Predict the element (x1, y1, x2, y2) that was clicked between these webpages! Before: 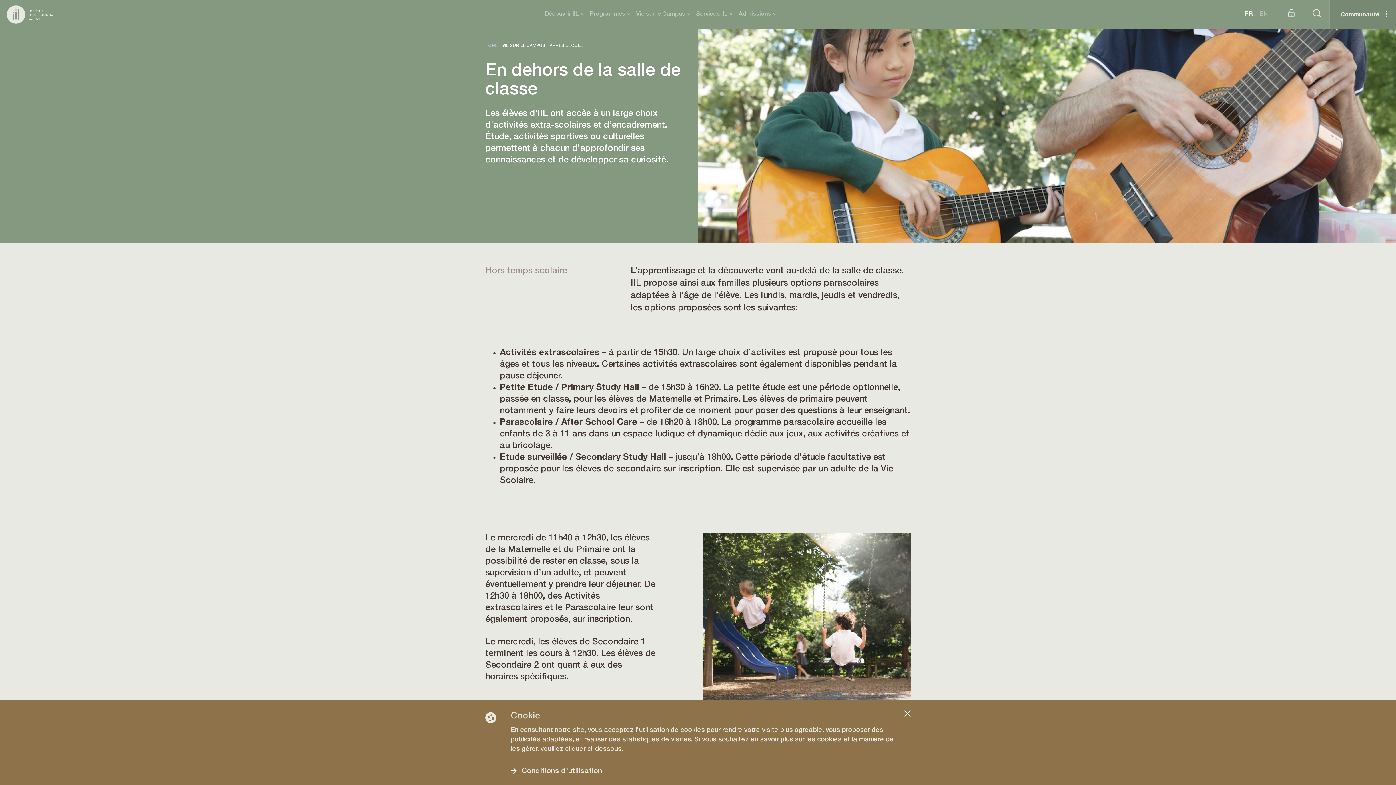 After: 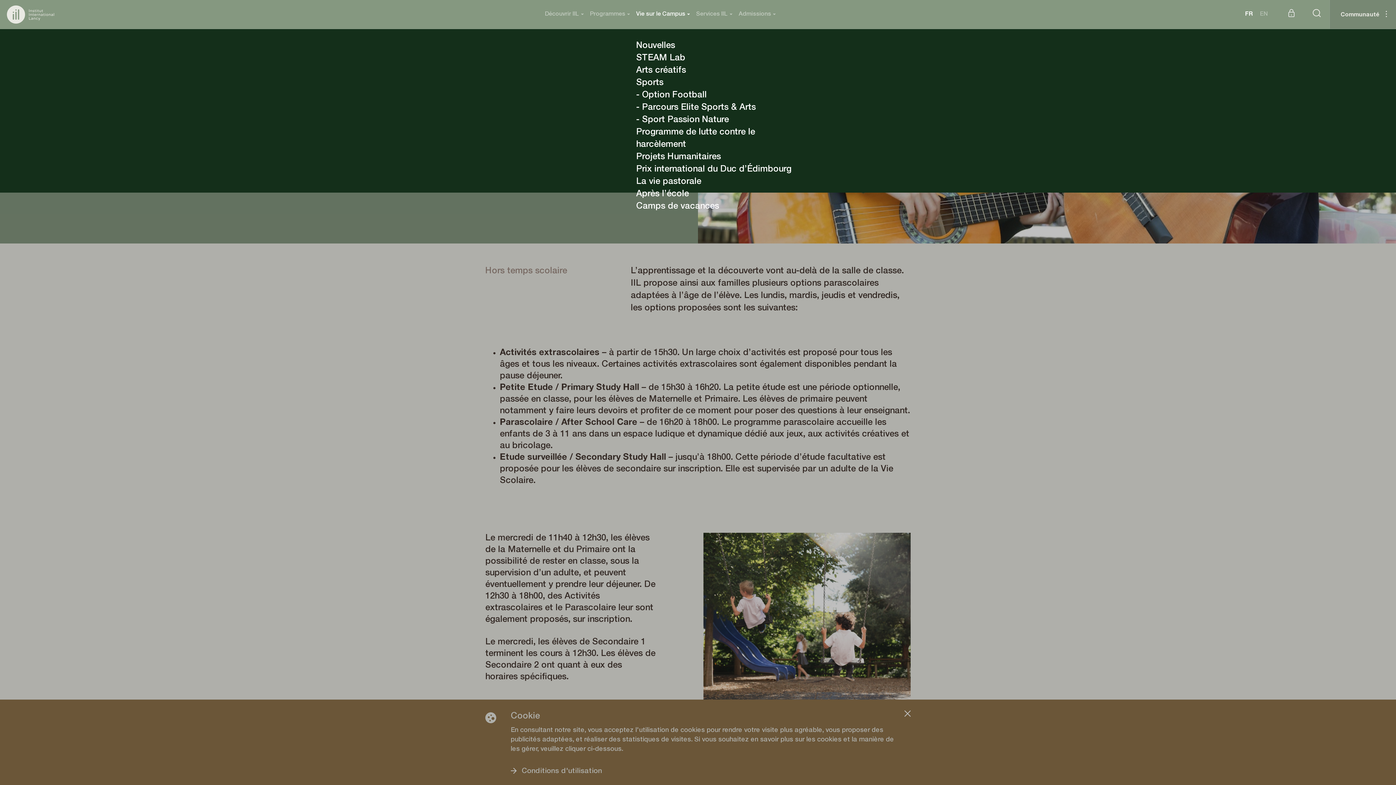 Action: label: Vie sur le Campus bbox: (632, 7, 692, 21)